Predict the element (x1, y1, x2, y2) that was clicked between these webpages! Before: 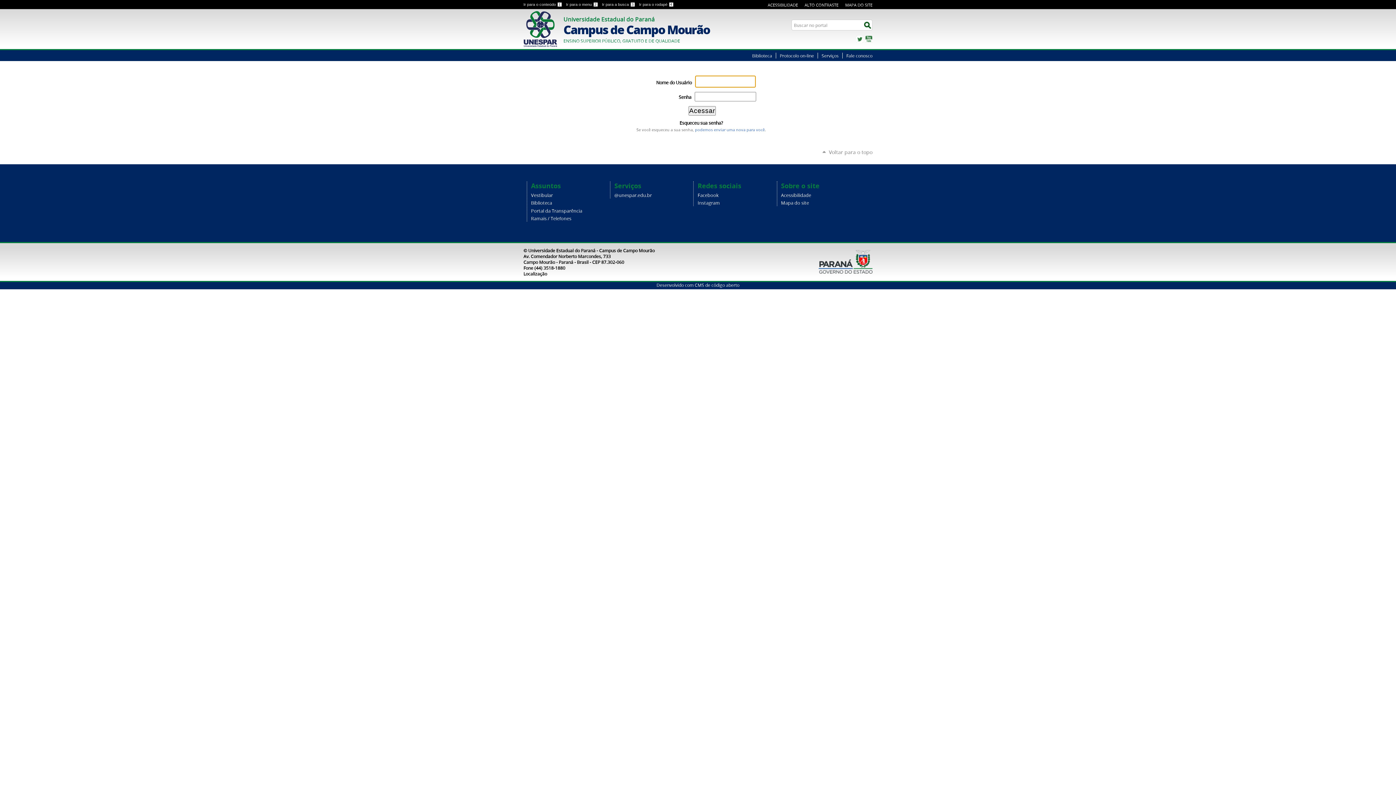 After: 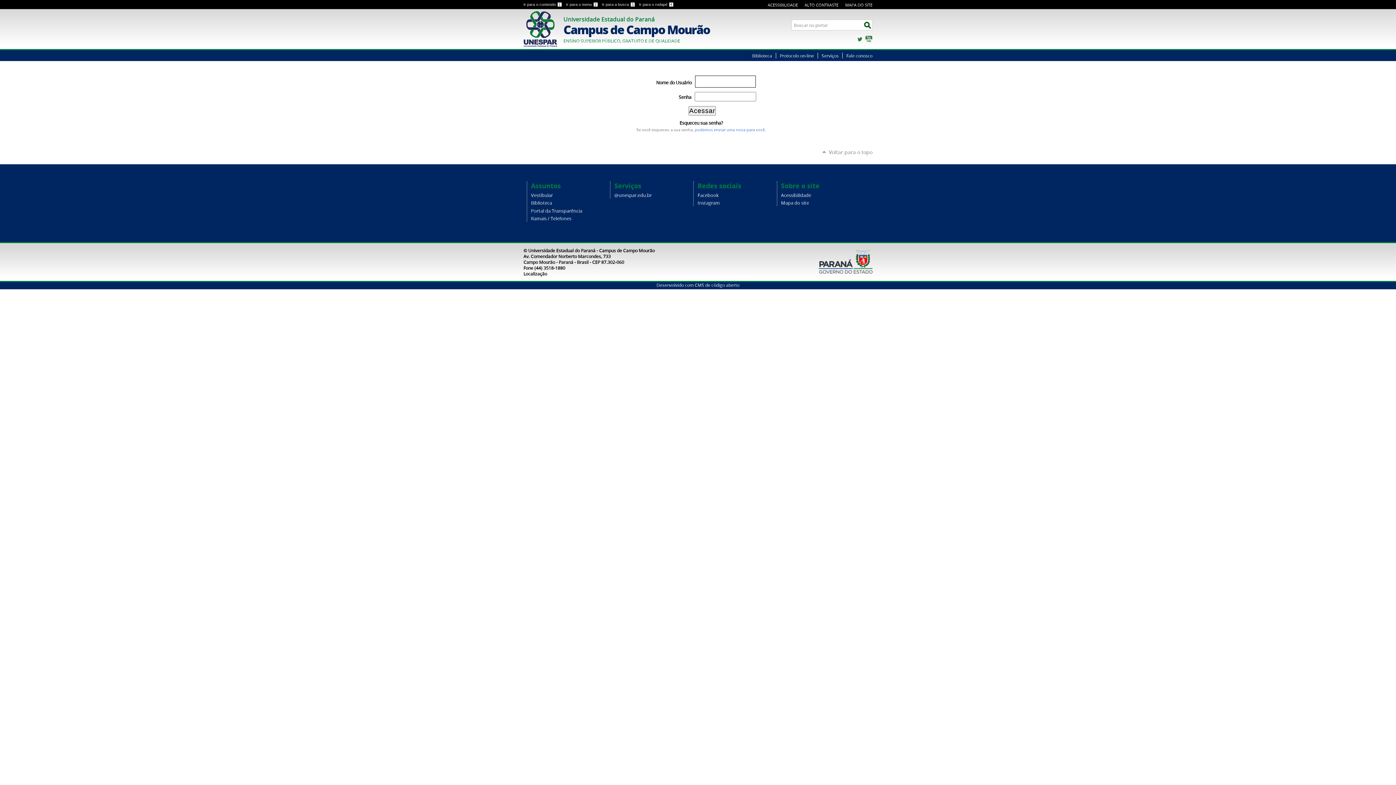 Action: bbox: (566, 2, 599, 6) label: Ir para o menu 2 